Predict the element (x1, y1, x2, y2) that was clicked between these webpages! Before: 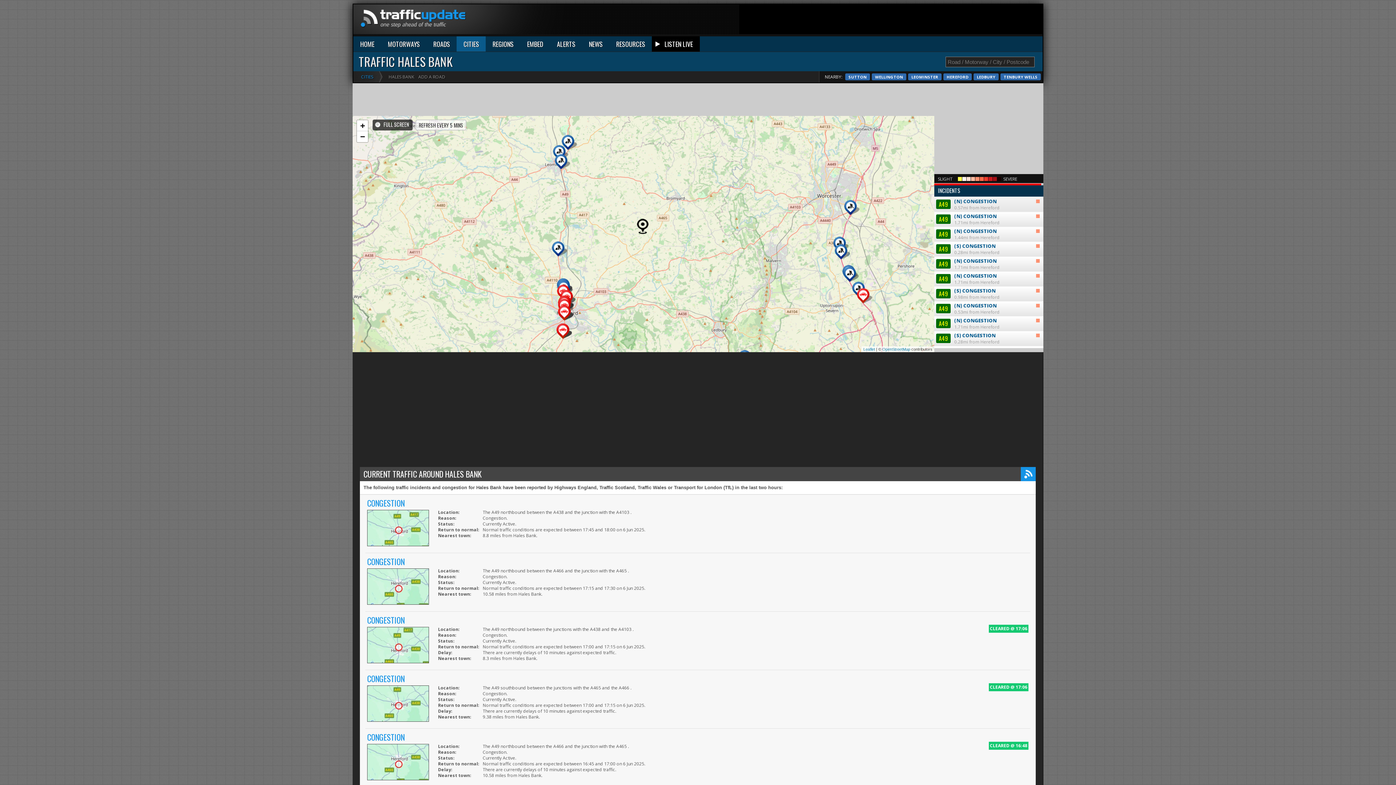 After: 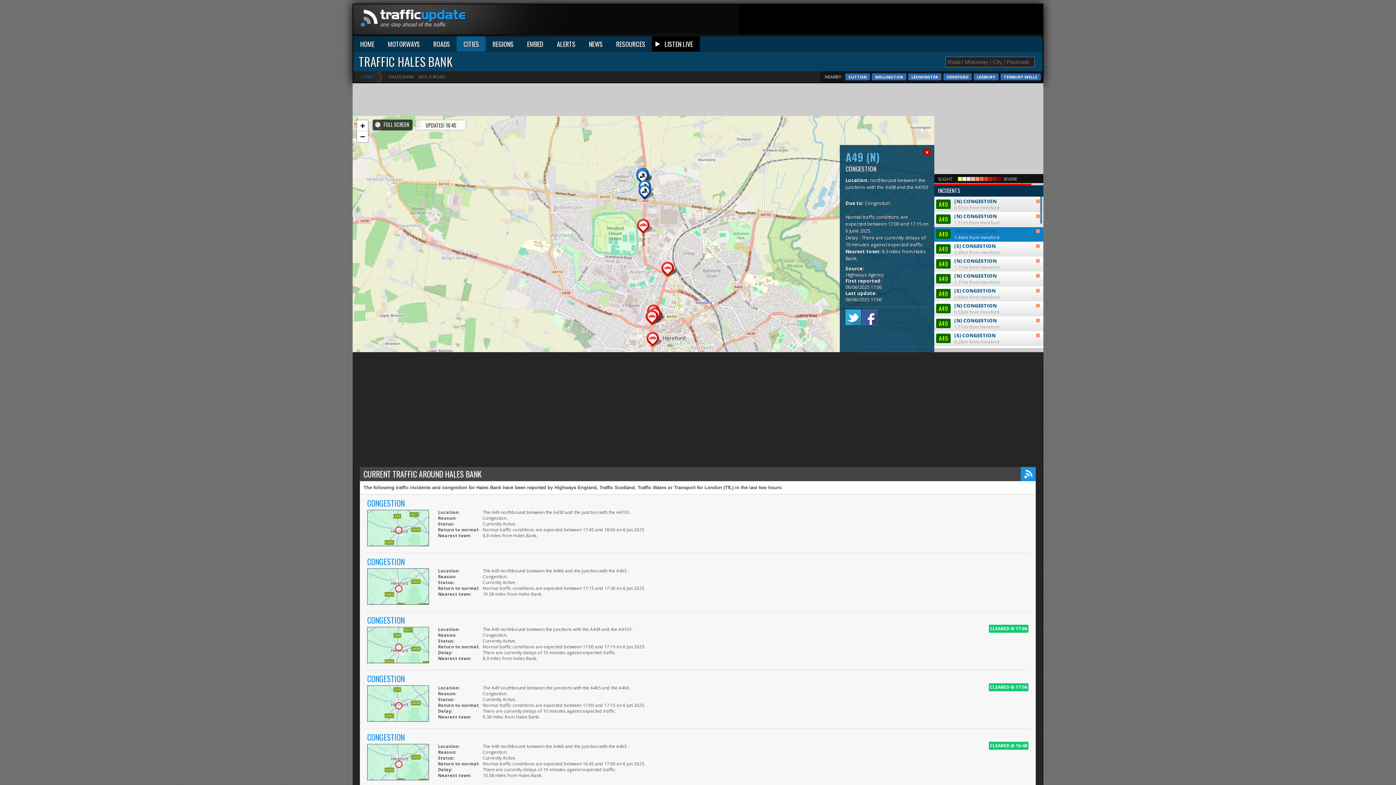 Action: label: A49
(N) CONGESTION
1.44mi from Hereford bbox: (934, 227, 1043, 241)